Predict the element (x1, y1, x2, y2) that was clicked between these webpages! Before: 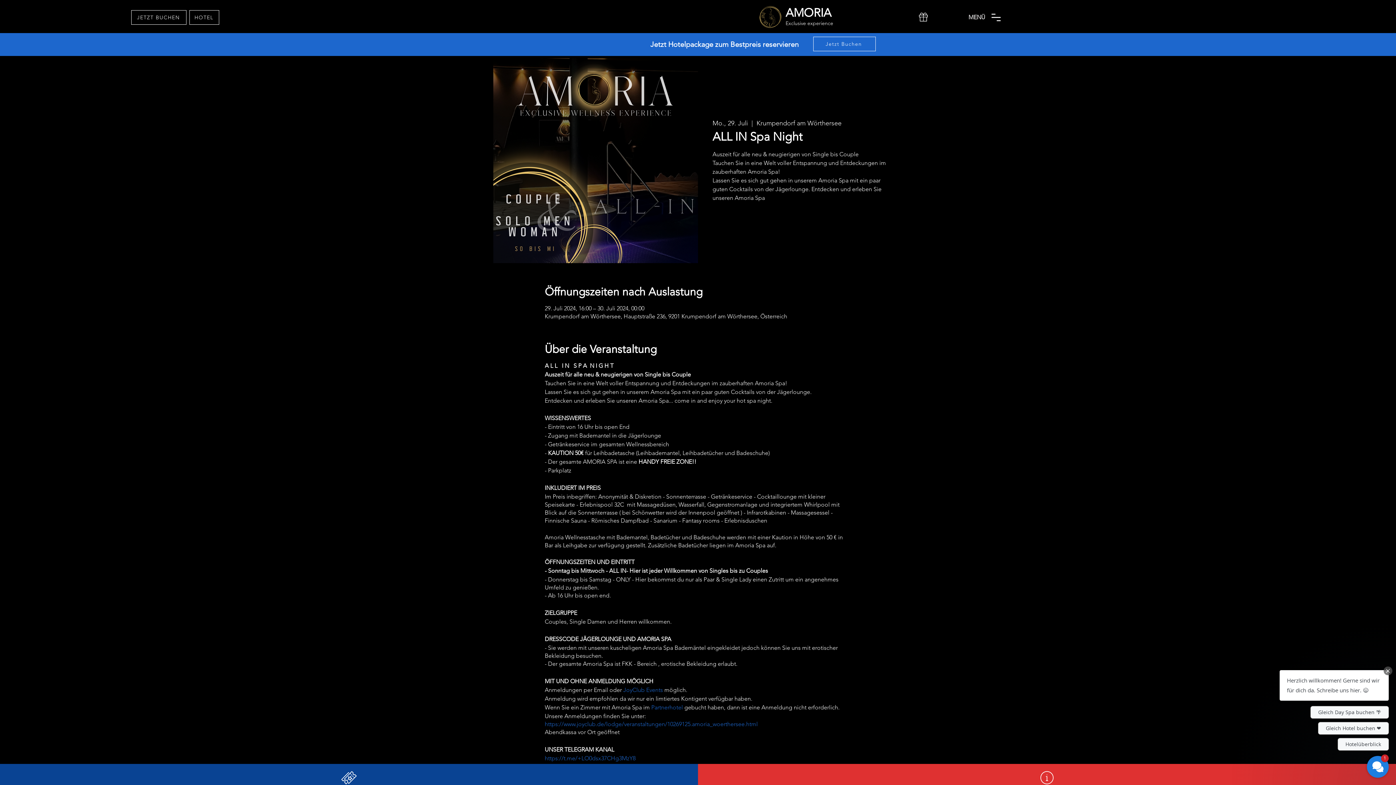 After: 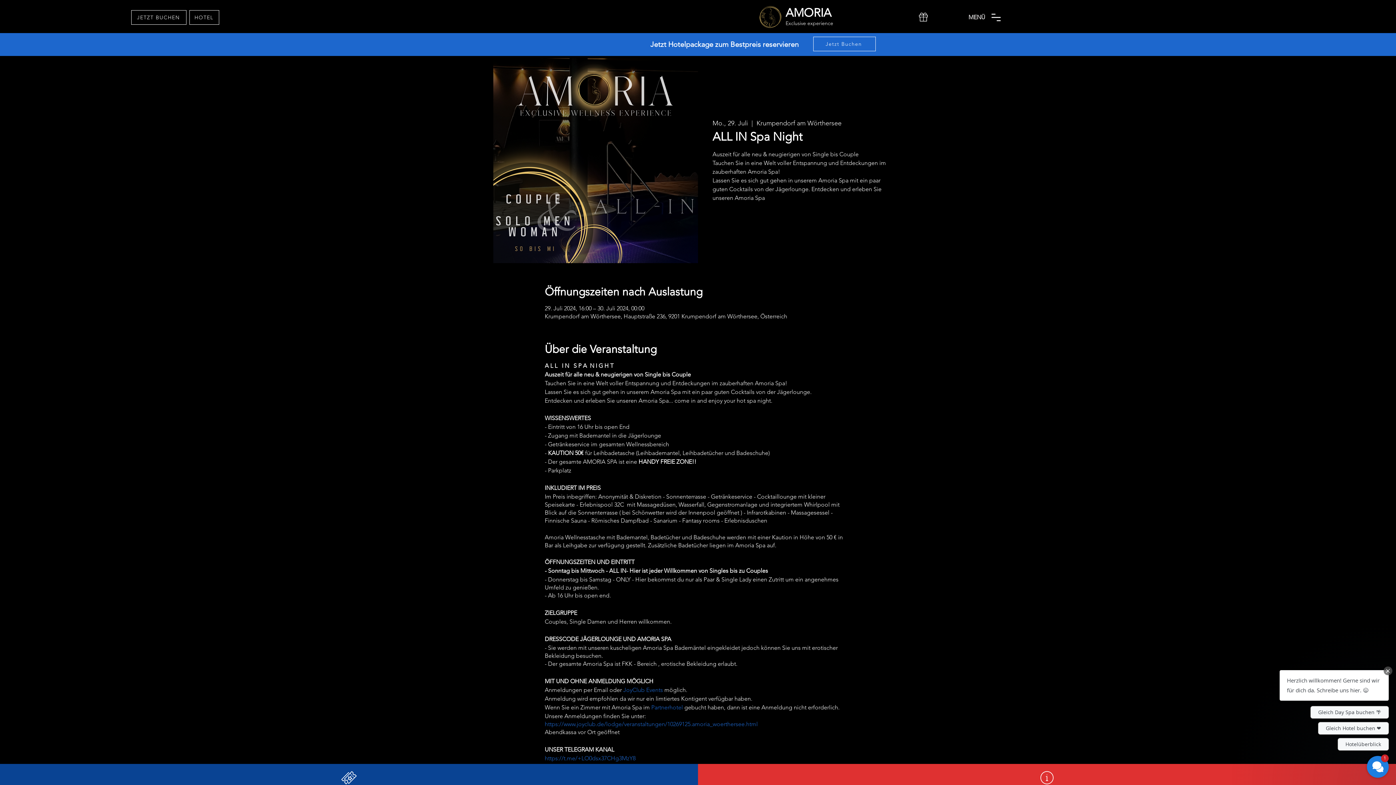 Action: bbox: (623, 686, 664, 693) label: JoyClub Events 